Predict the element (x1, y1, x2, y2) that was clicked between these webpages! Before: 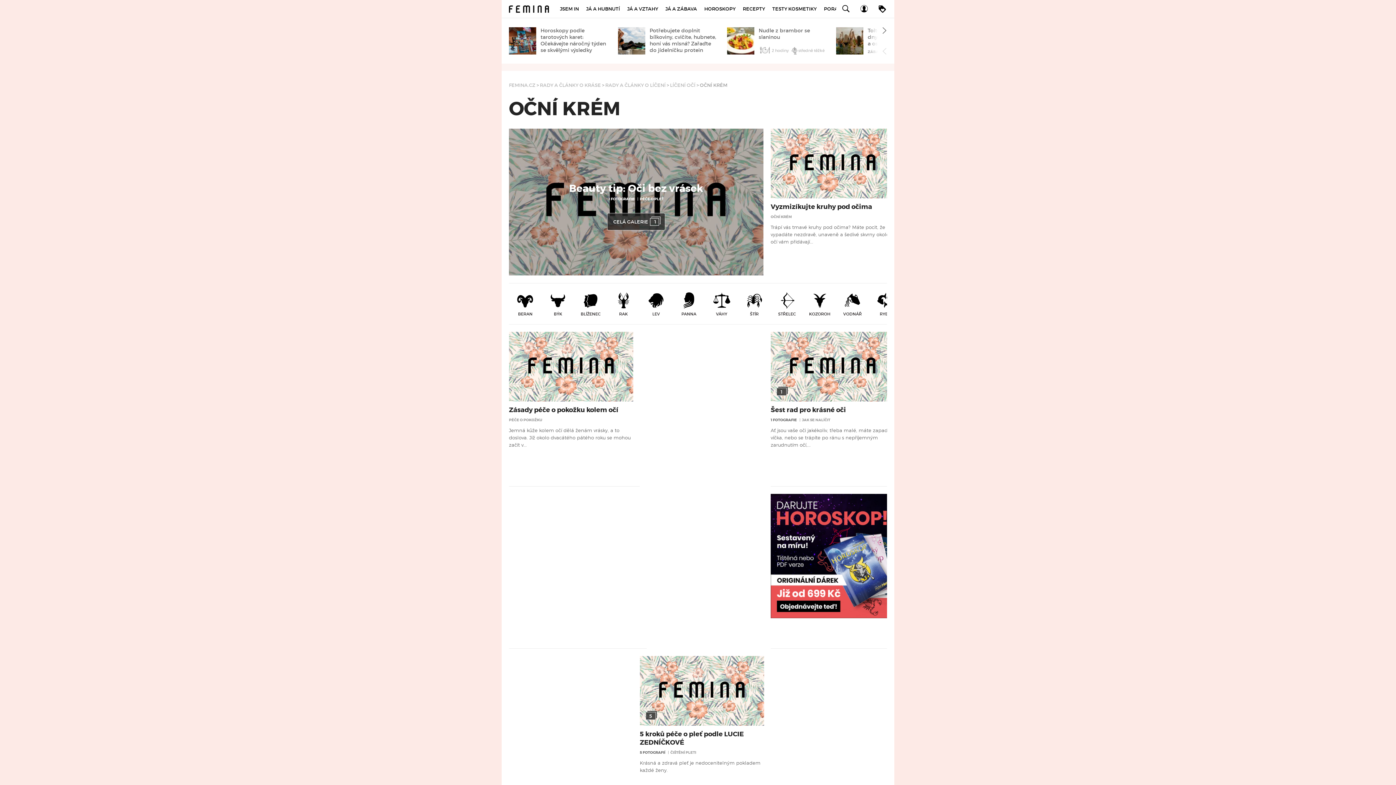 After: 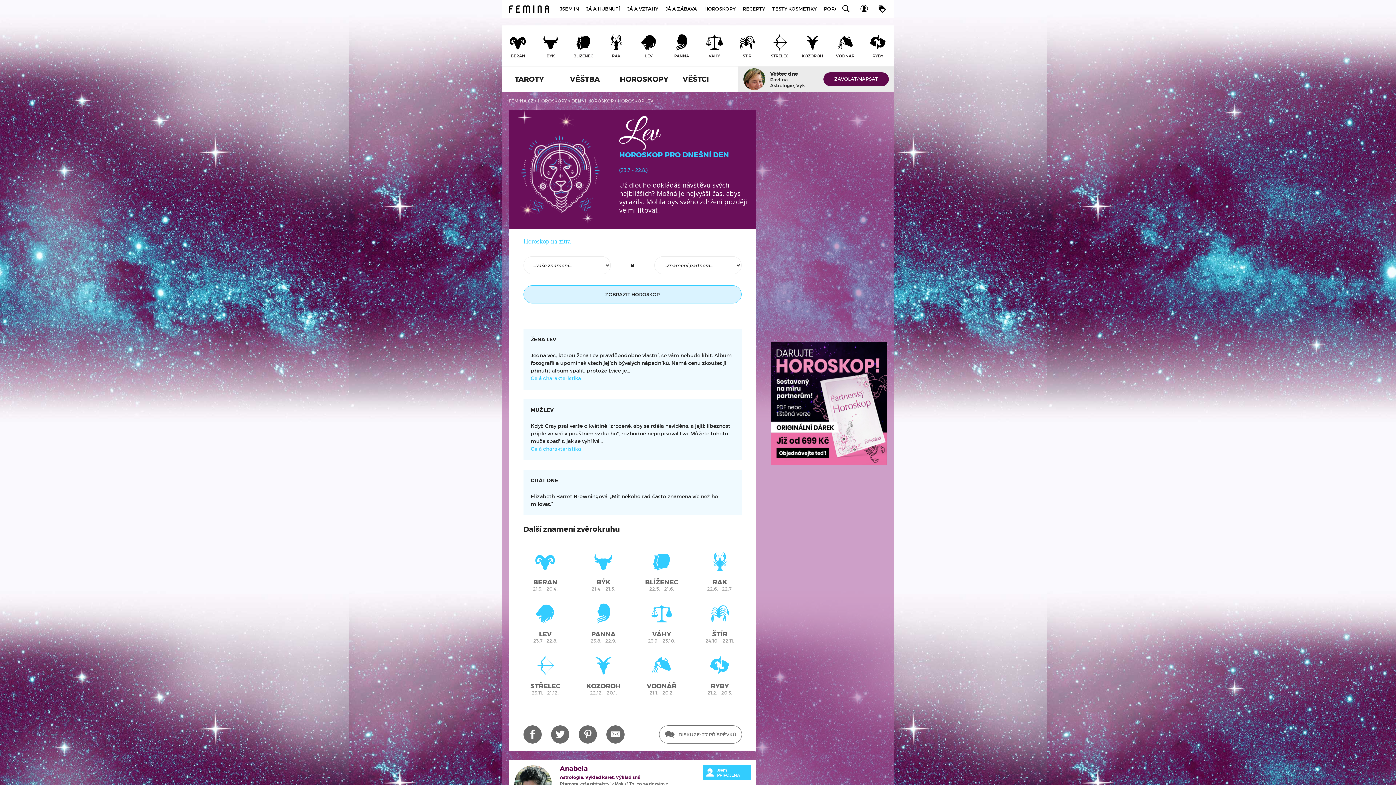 Action: bbox: (640, 306, 672, 317) label: LEV